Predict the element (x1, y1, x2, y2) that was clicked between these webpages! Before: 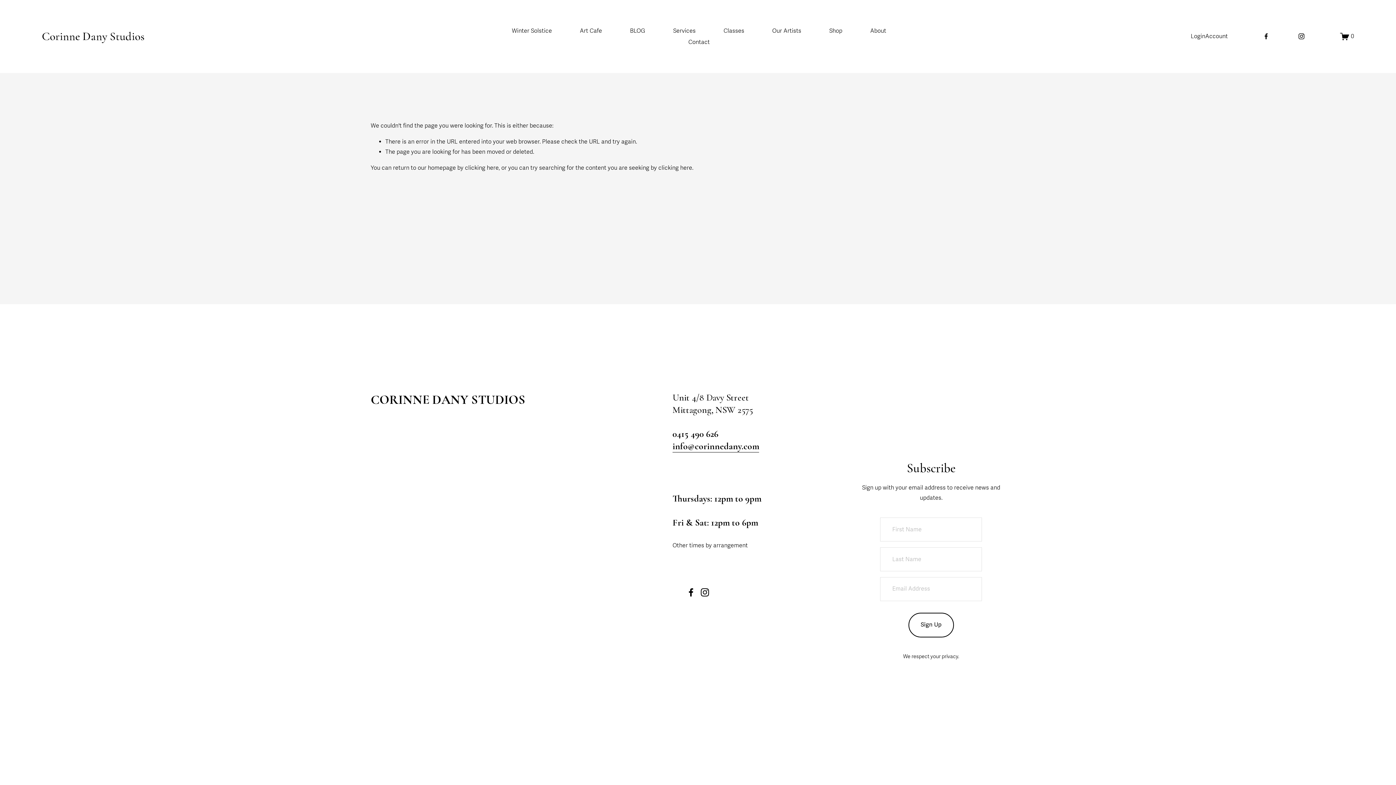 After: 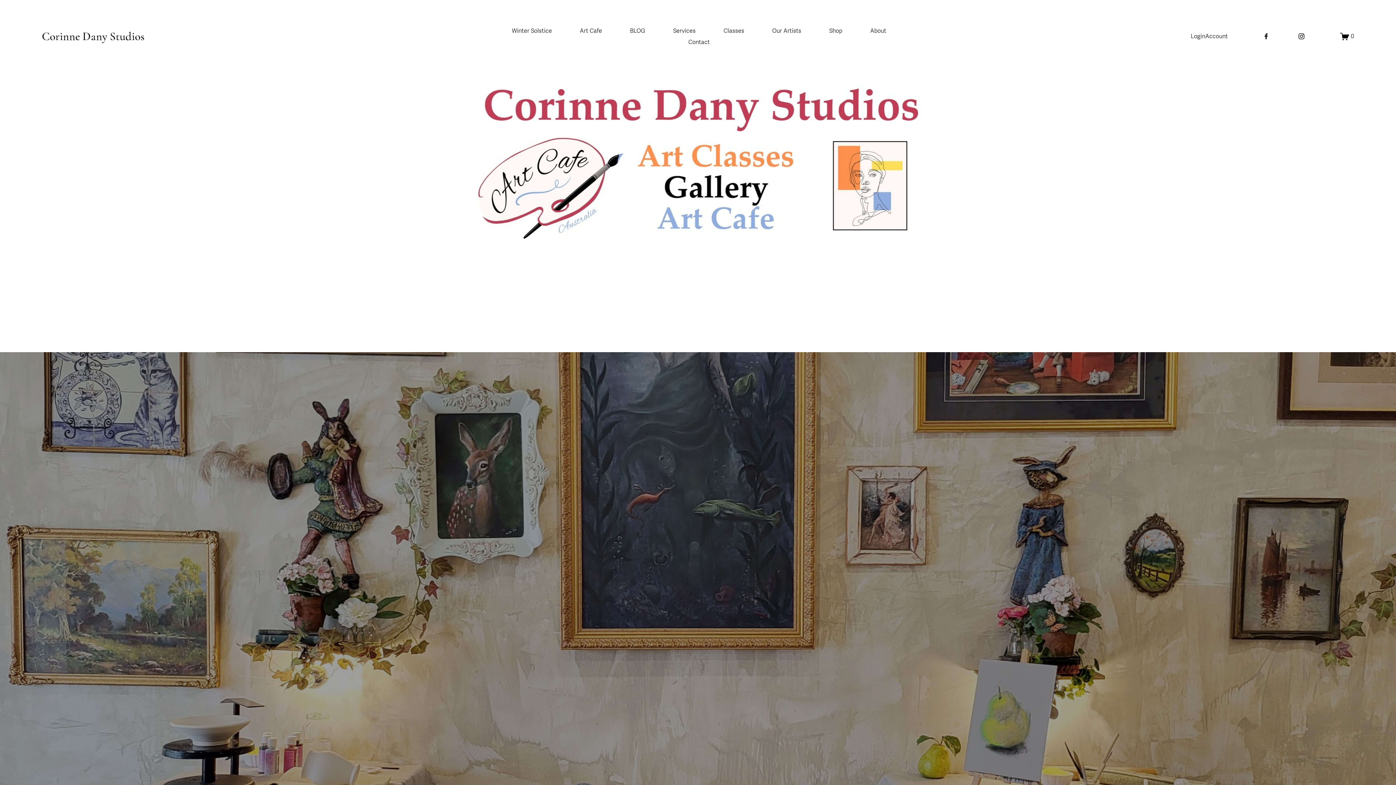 Action: label: clicking here bbox: (465, 164, 498, 171)